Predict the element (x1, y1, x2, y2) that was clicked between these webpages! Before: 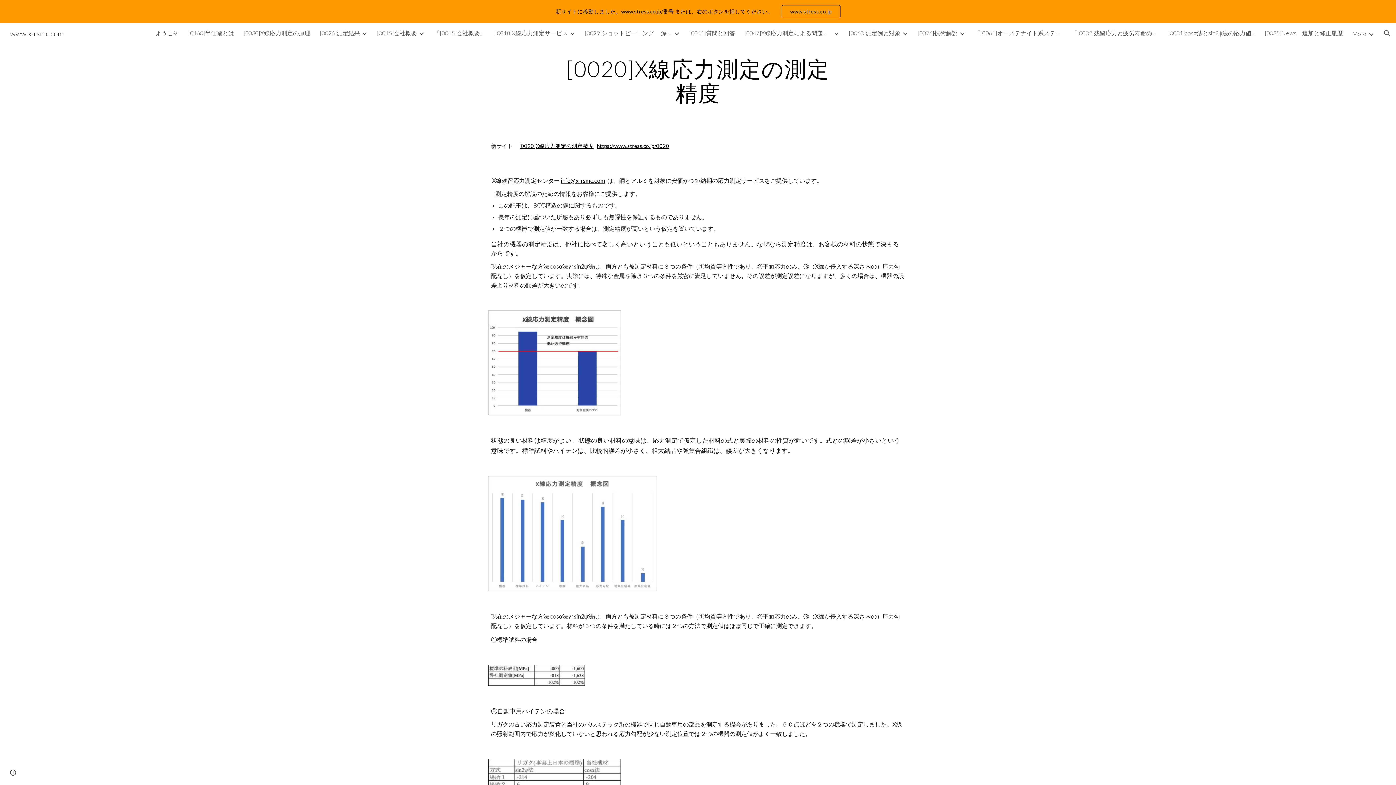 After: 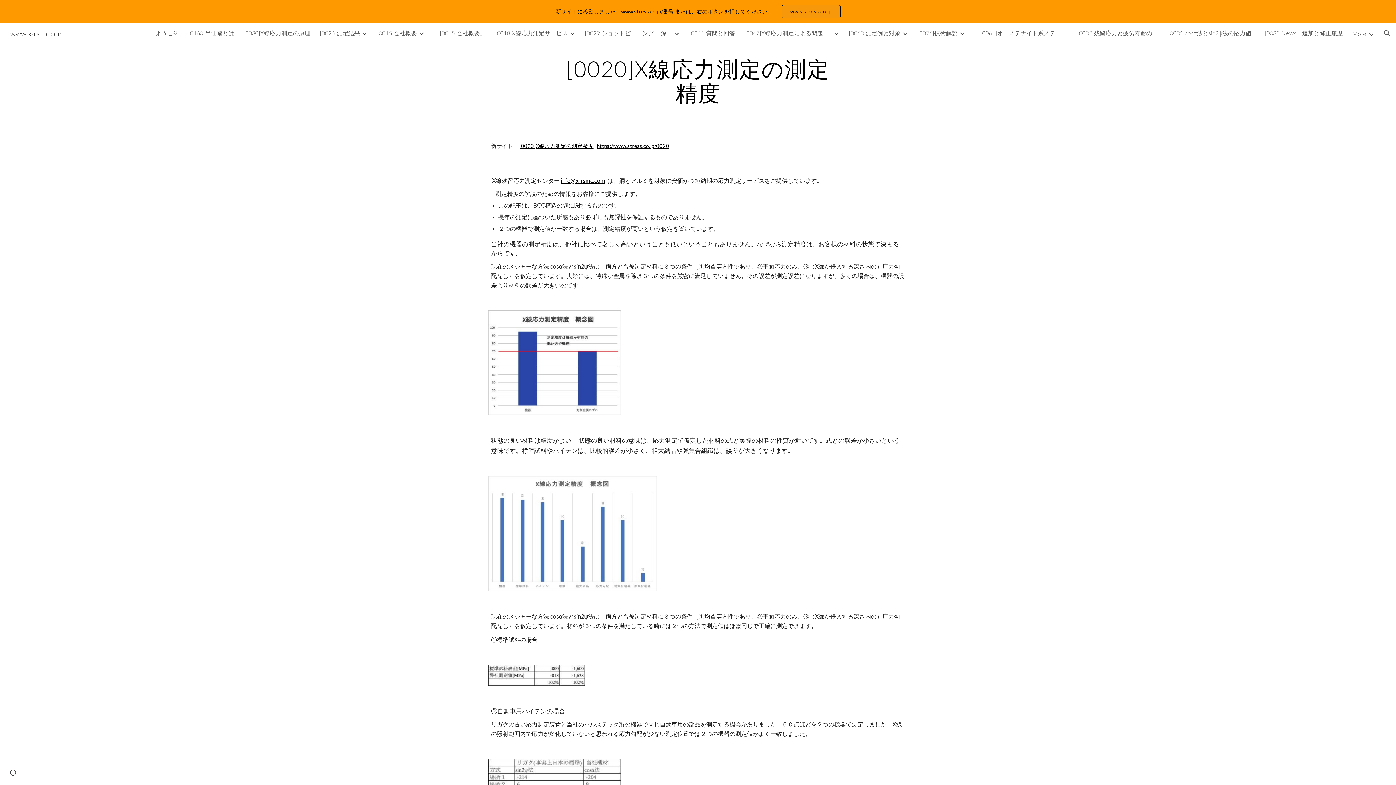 Action: bbox: (782, 5, 840, 17) label: www.stress.co.jp